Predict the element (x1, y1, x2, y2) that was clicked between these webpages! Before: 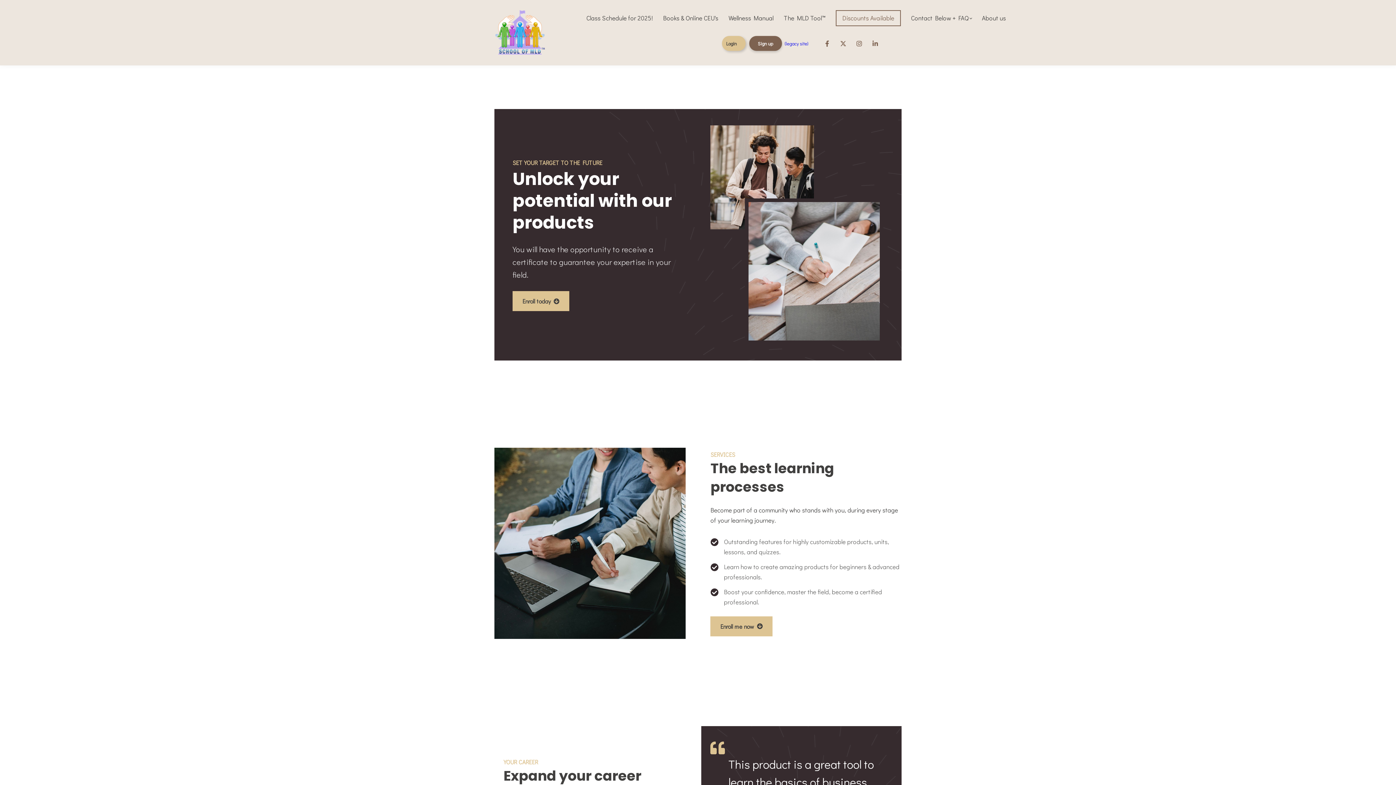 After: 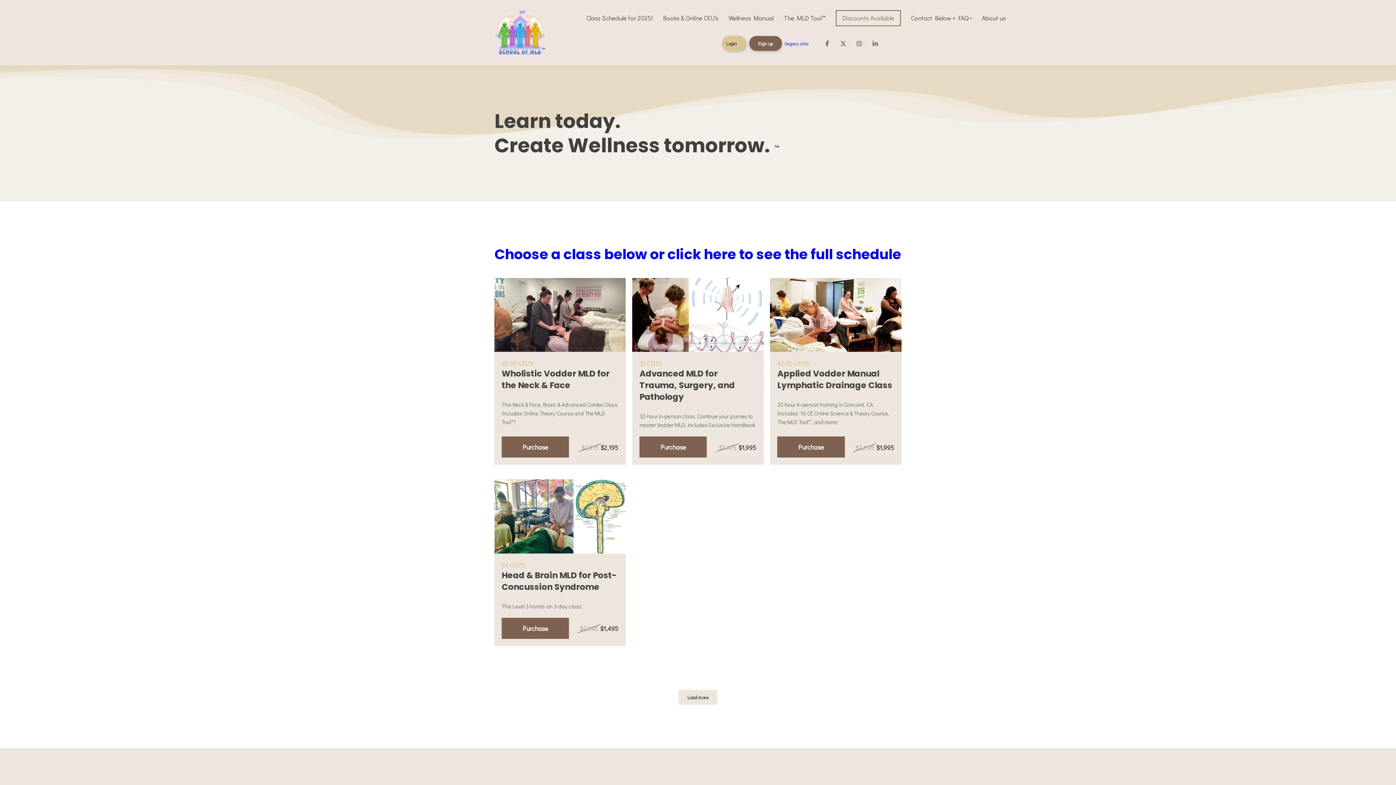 Action: bbox: (494, 7, 545, 58)